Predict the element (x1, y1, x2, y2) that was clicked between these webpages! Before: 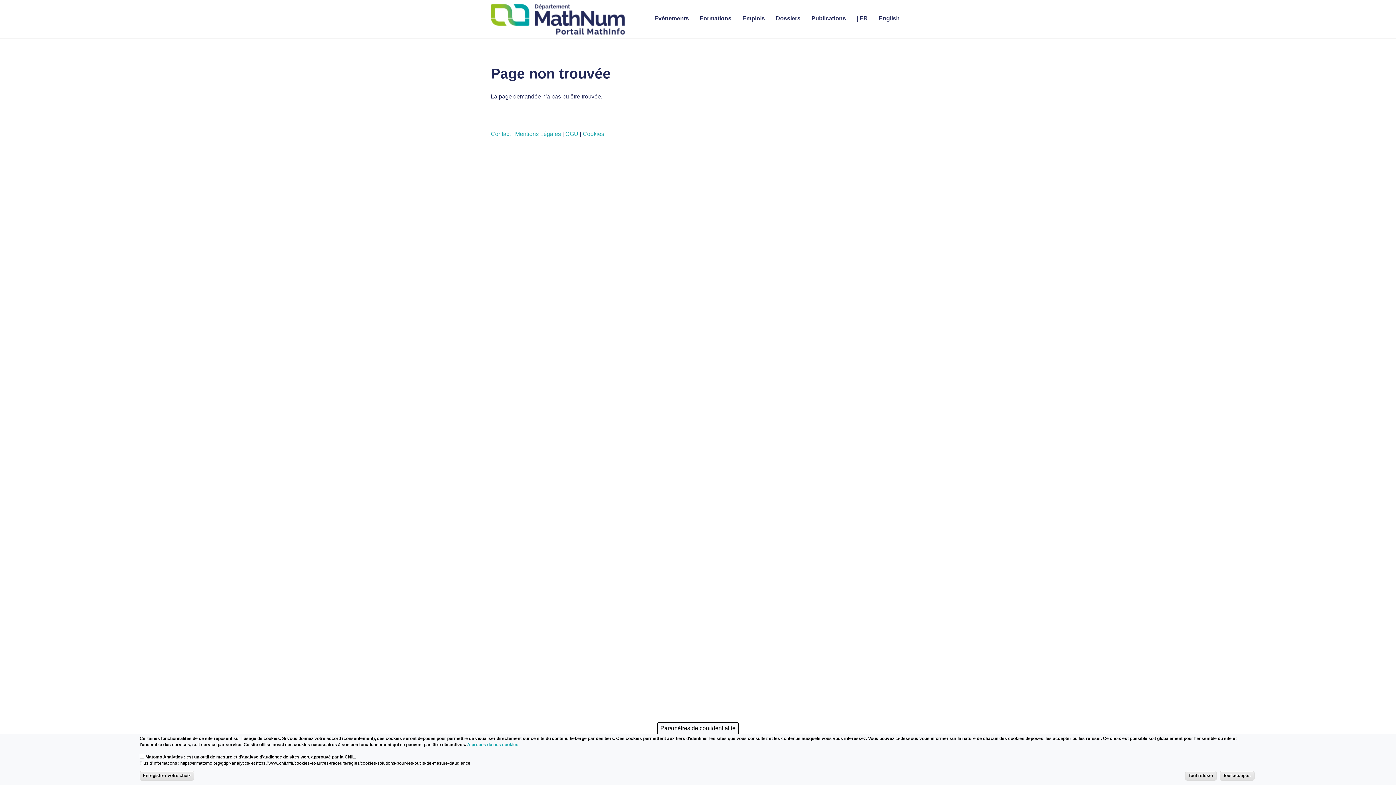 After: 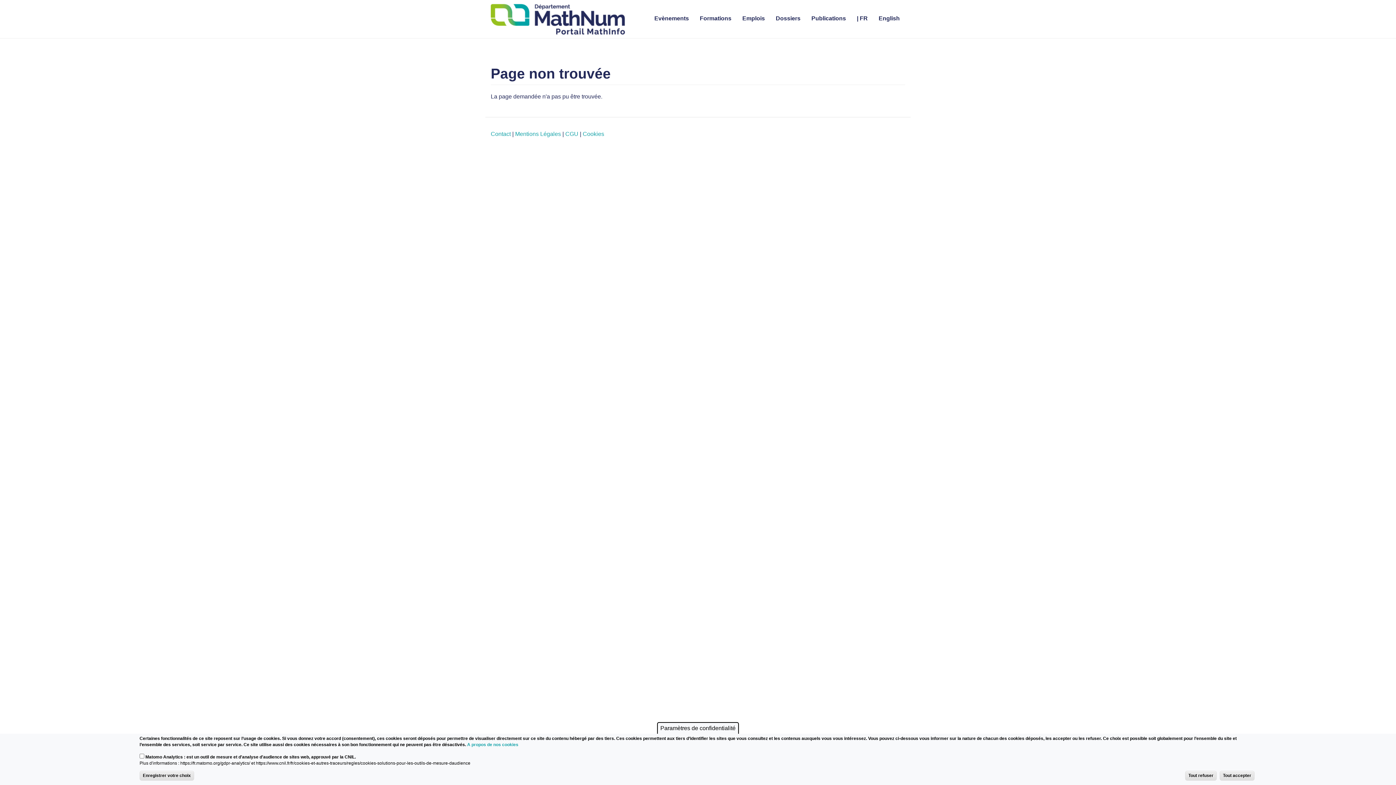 Action: bbox: (851, 0, 873, 36) label: | FR